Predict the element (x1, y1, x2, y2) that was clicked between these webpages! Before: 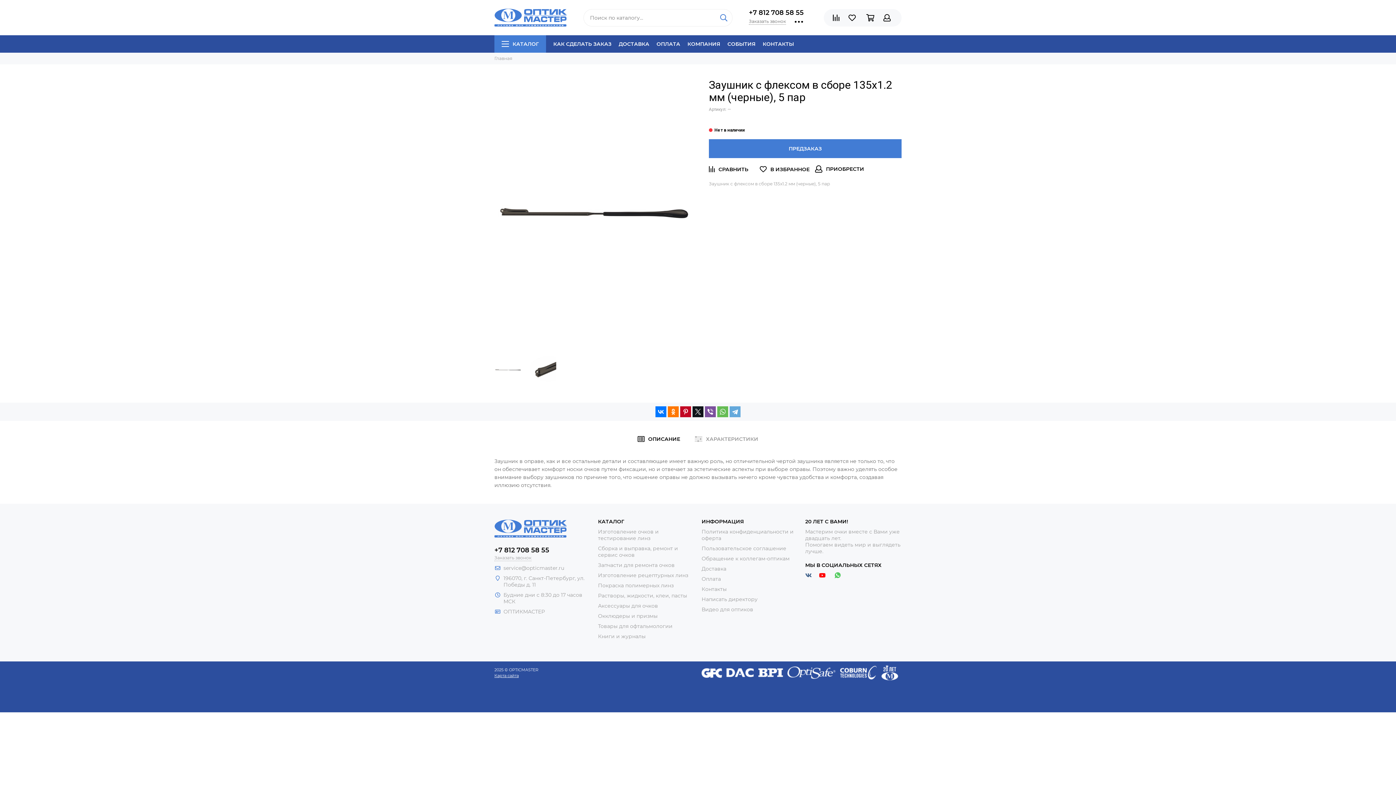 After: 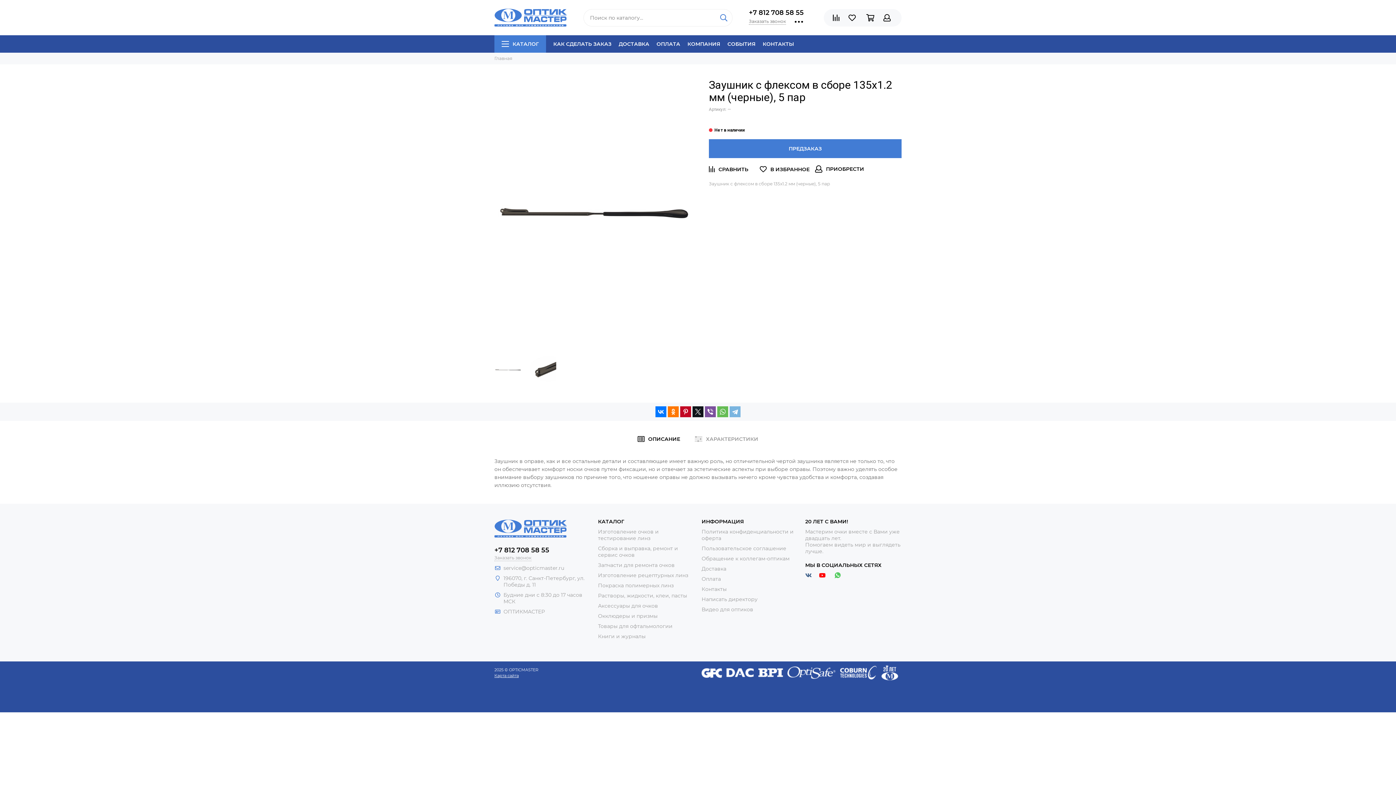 Action: bbox: (729, 406, 740, 417)